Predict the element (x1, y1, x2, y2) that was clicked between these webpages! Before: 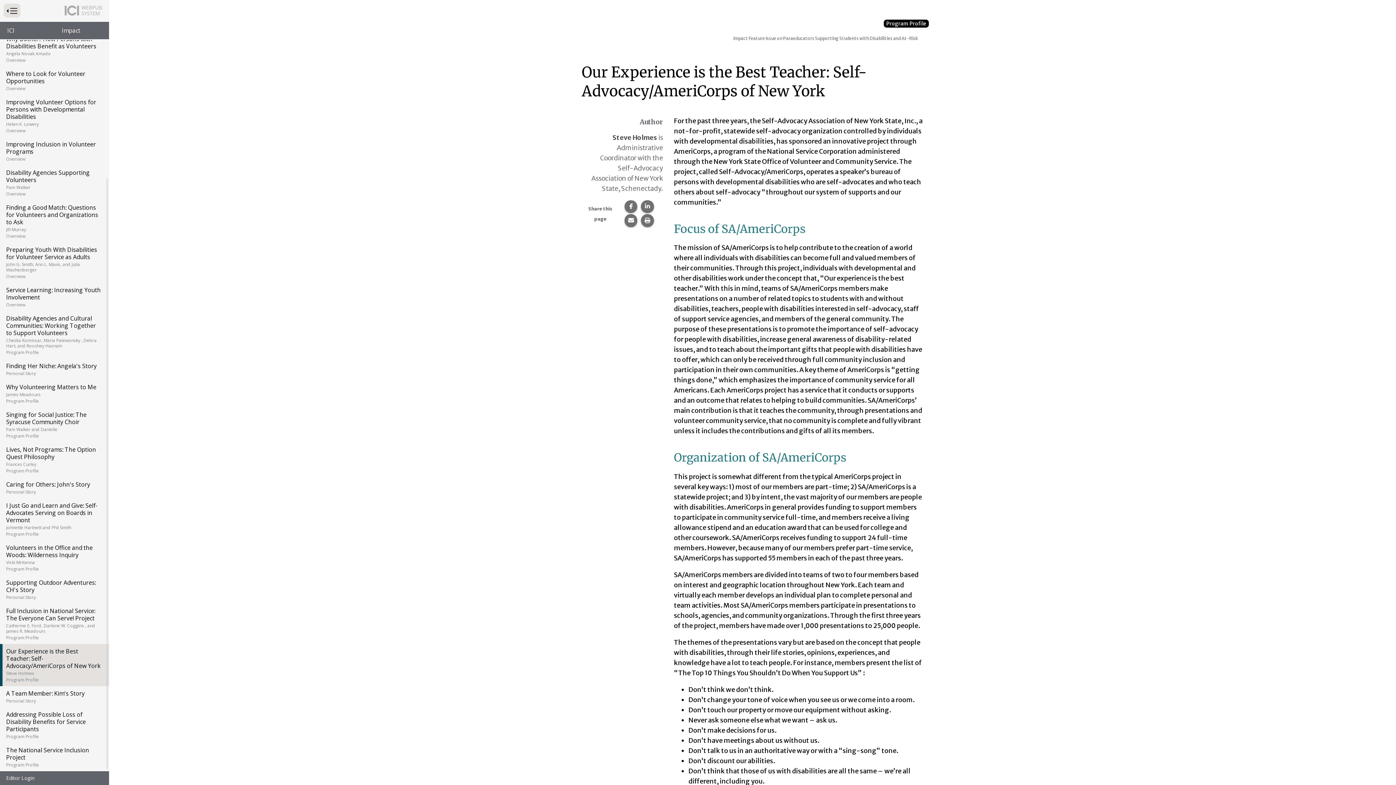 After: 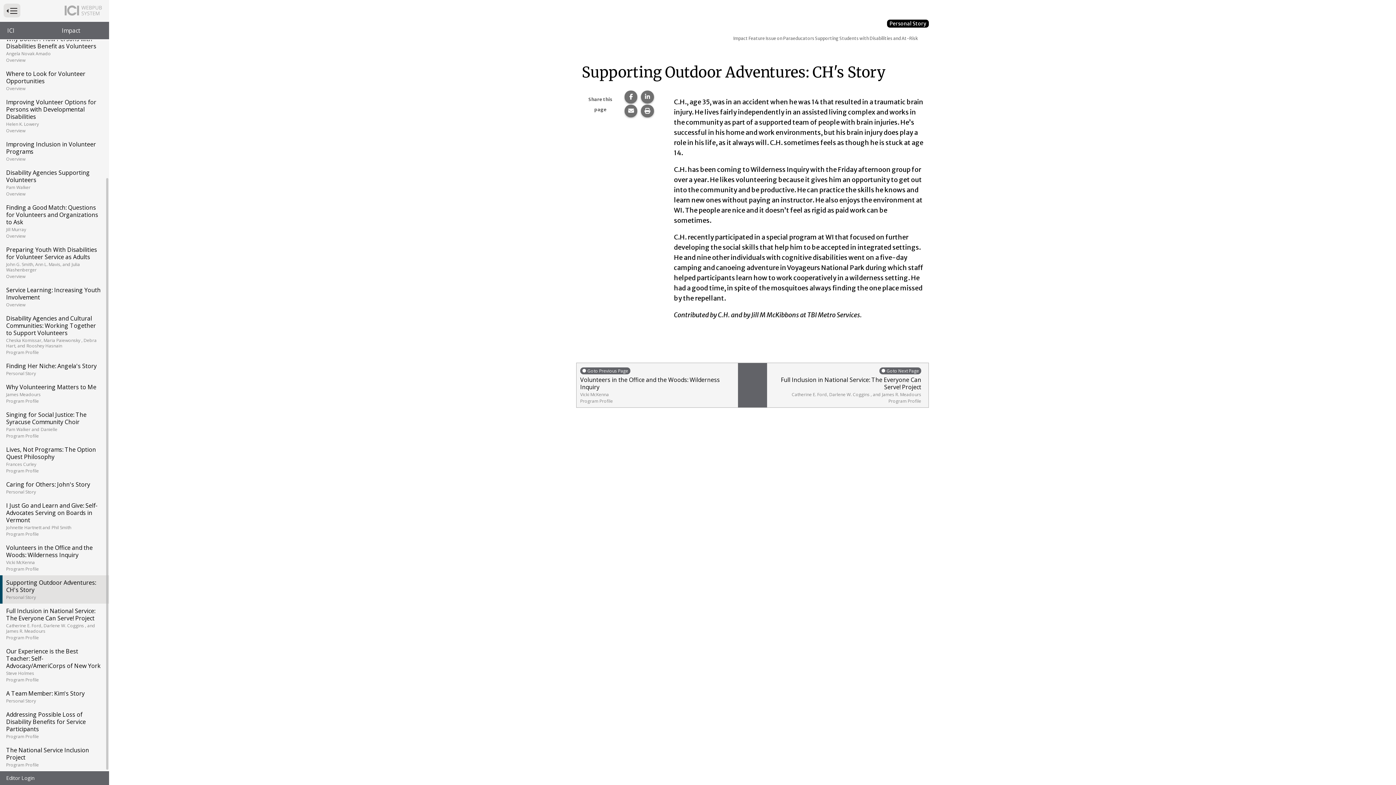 Action: bbox: (0, 575, 109, 604) label: Supporting Outdoor Adventures: CH's Story
Personal Story